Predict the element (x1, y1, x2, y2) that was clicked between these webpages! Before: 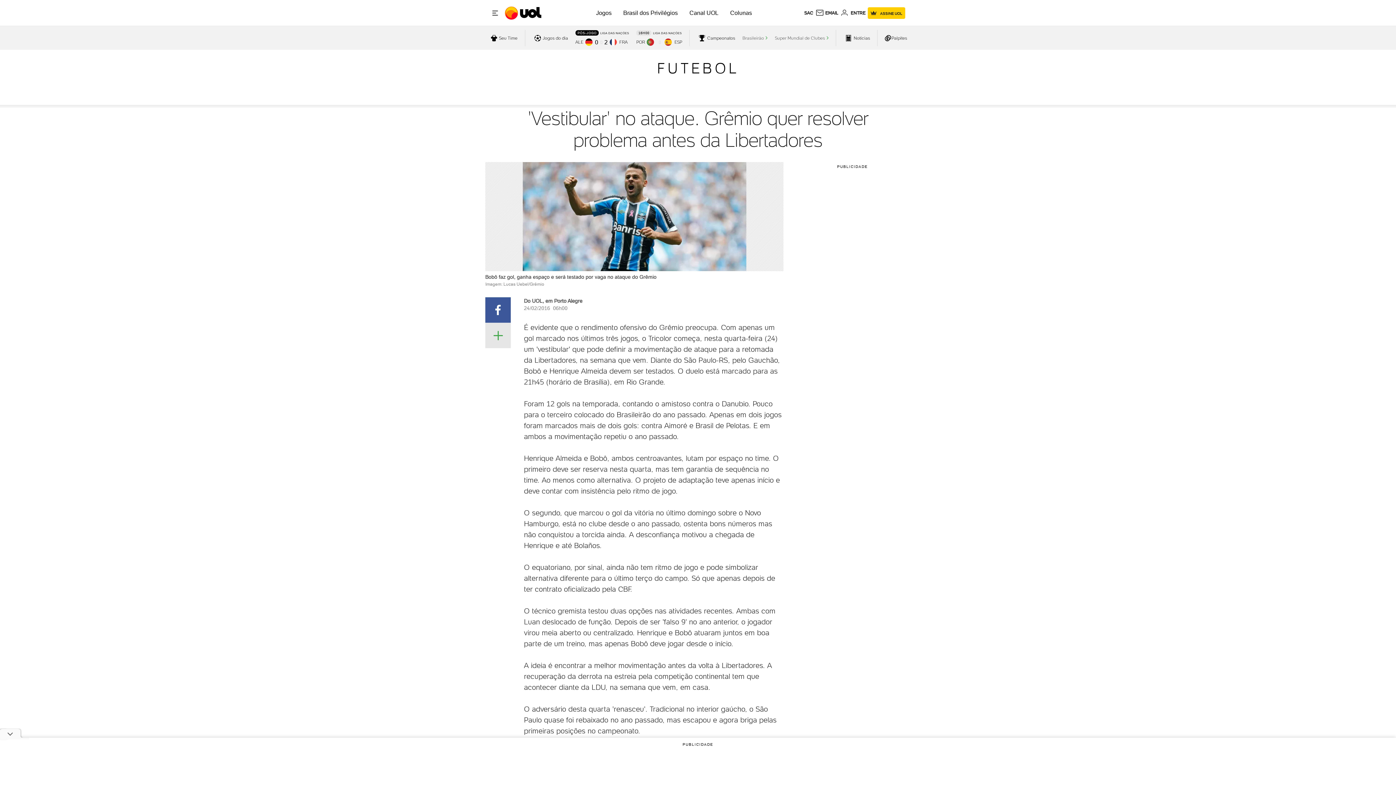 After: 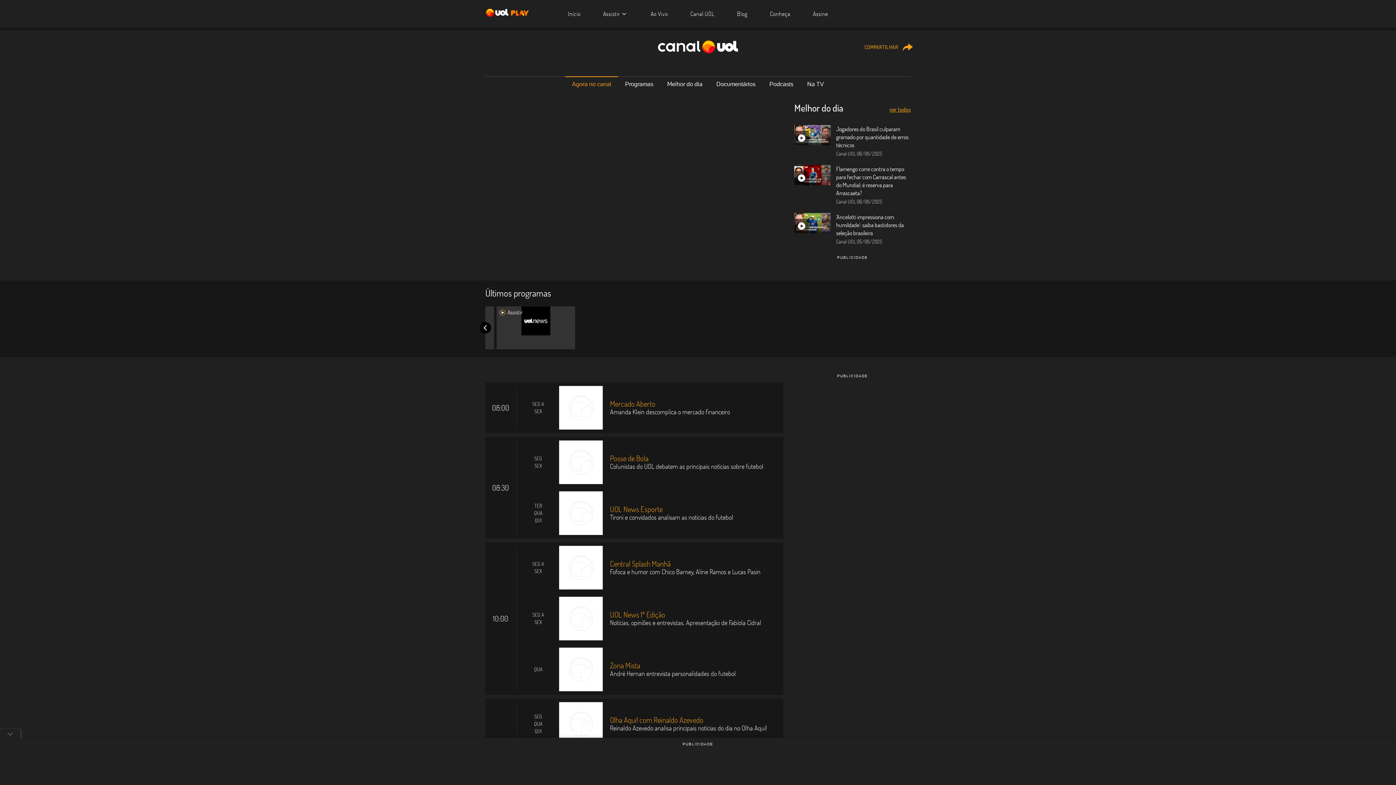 Action: label: Canal UOL bbox: (689, 9, 718, 16)